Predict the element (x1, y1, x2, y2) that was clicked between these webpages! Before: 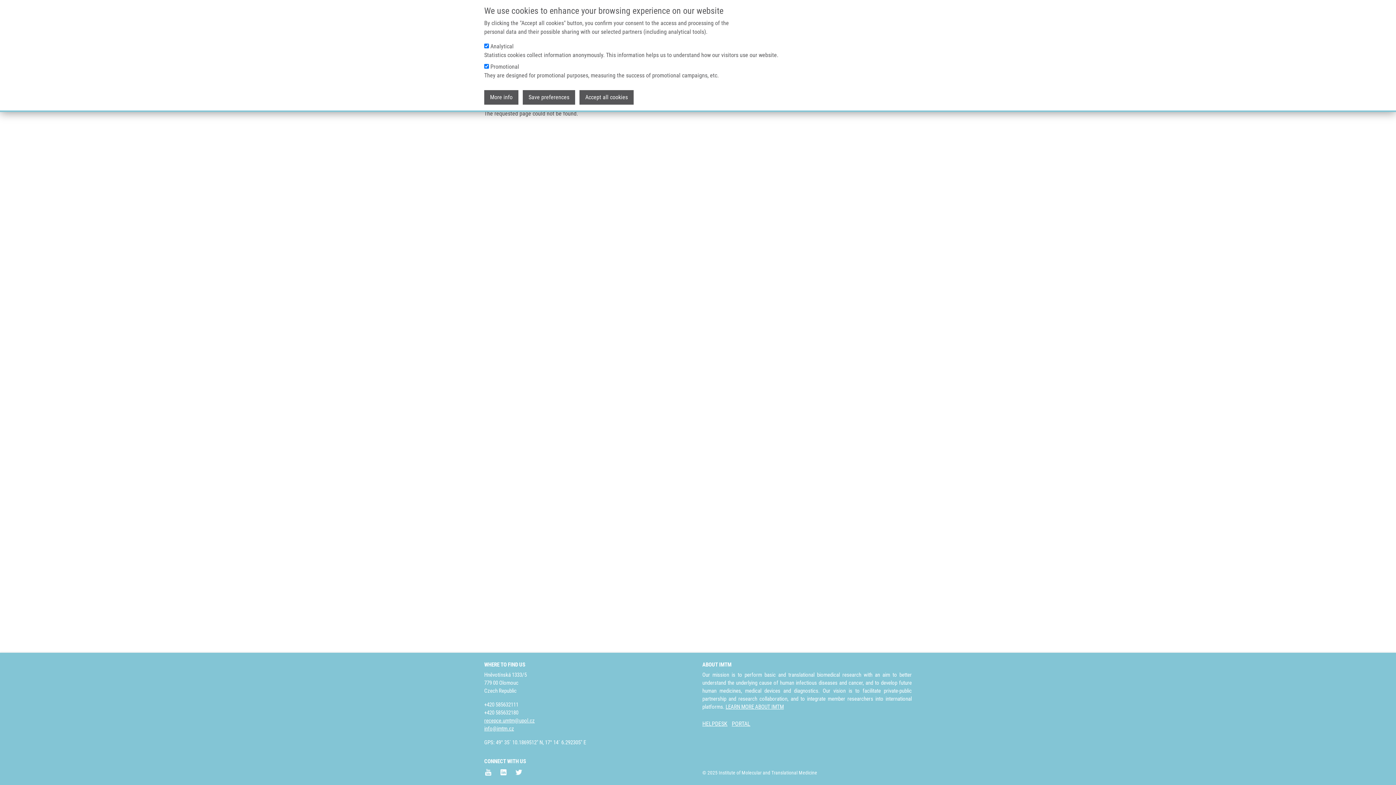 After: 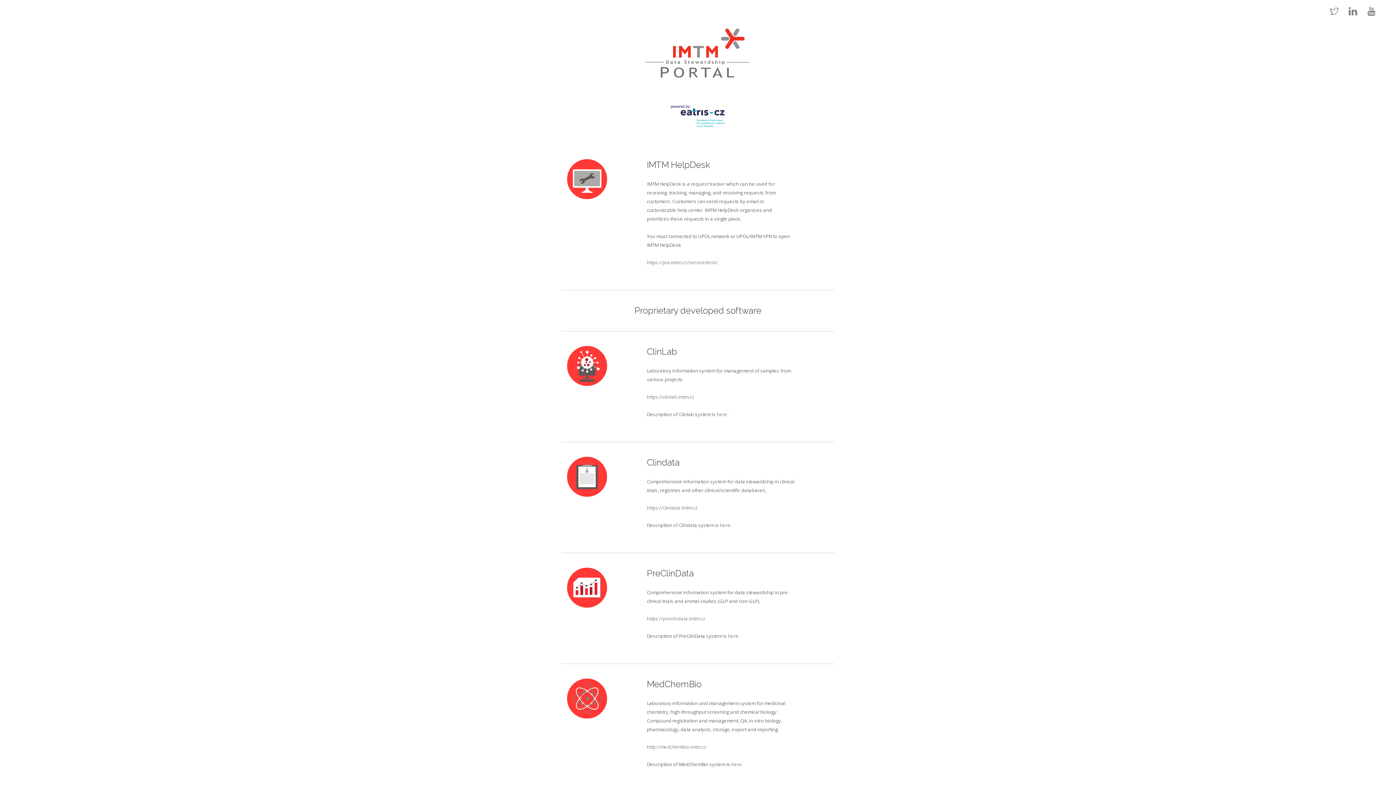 Action: label: PORTAL bbox: (732, 720, 750, 727)